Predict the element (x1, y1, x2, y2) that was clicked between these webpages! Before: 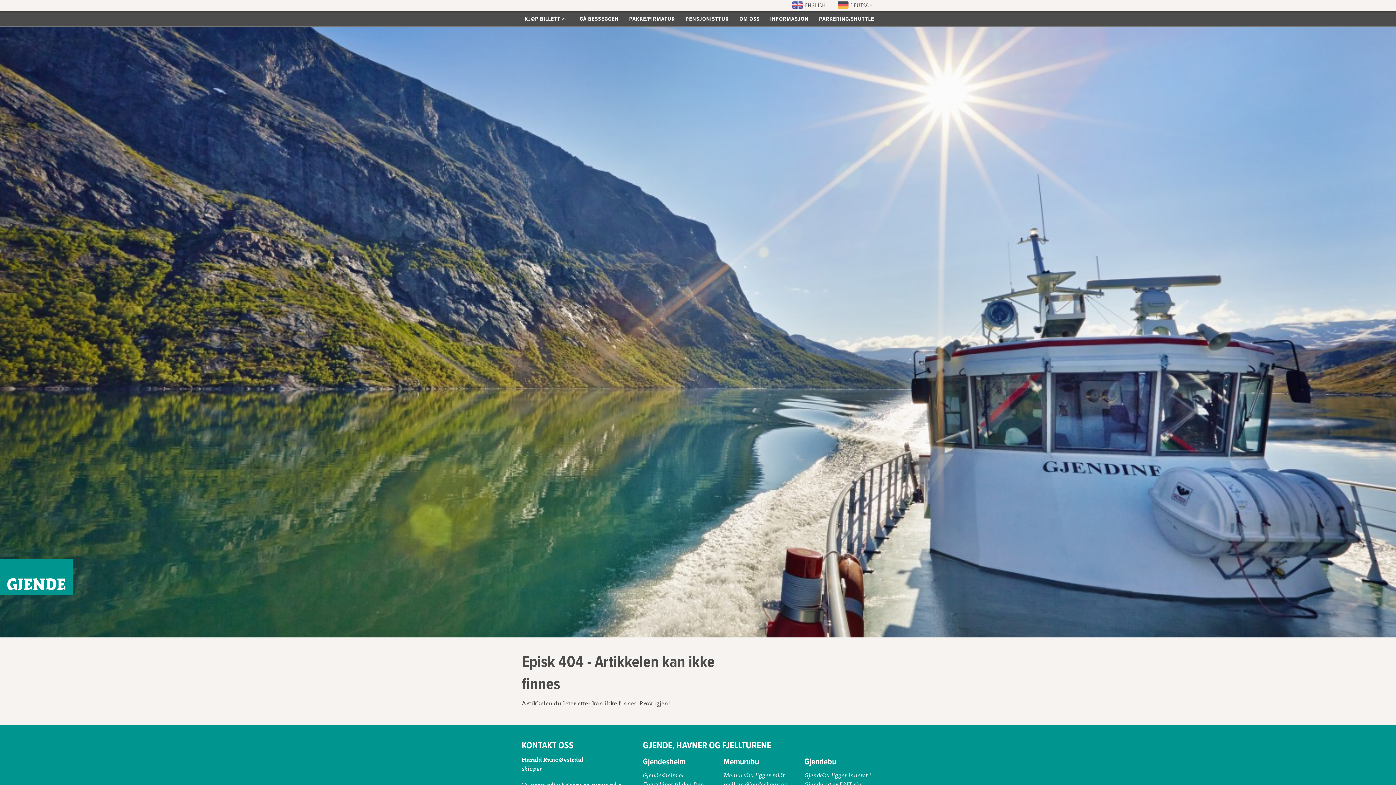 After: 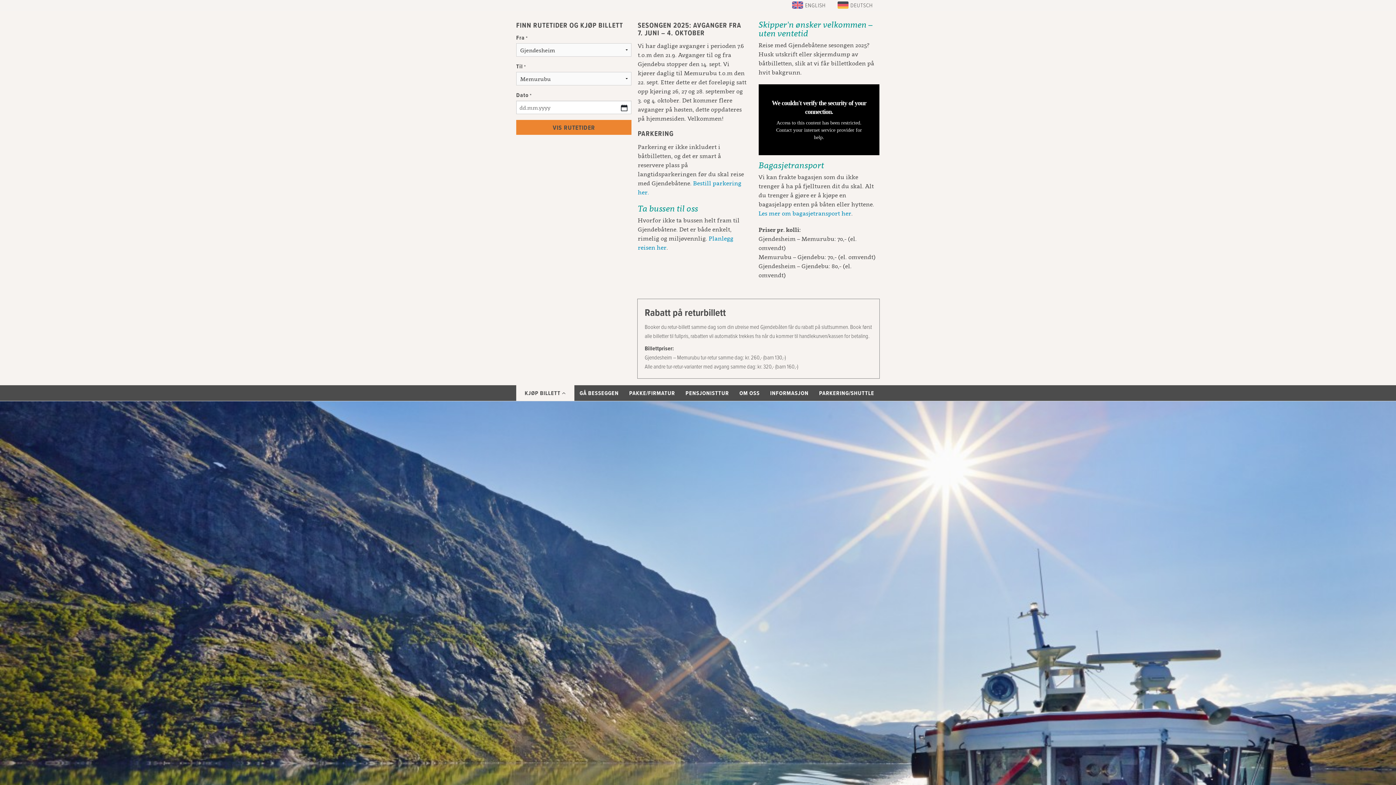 Action: bbox: (516, 11, 574, 26) label: KJØP BILLETT 